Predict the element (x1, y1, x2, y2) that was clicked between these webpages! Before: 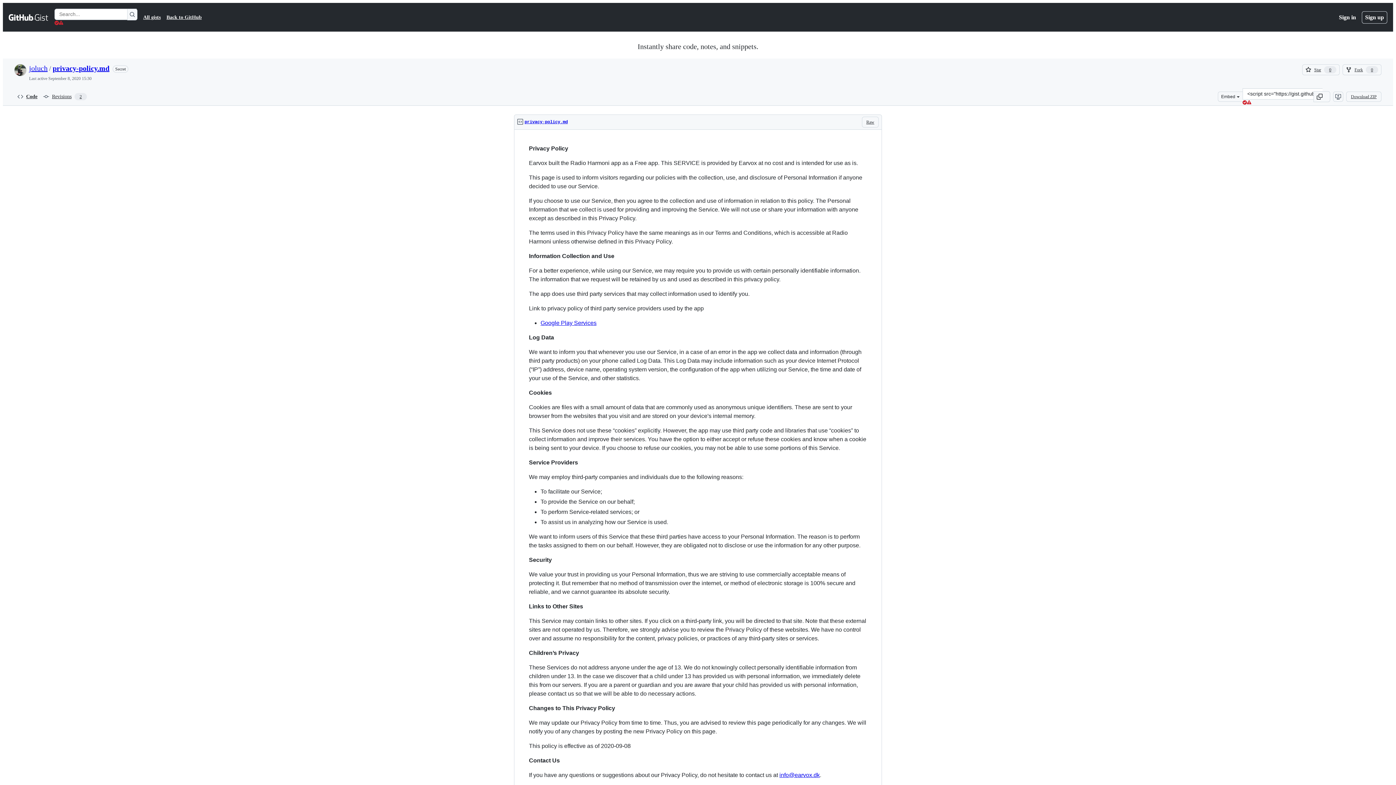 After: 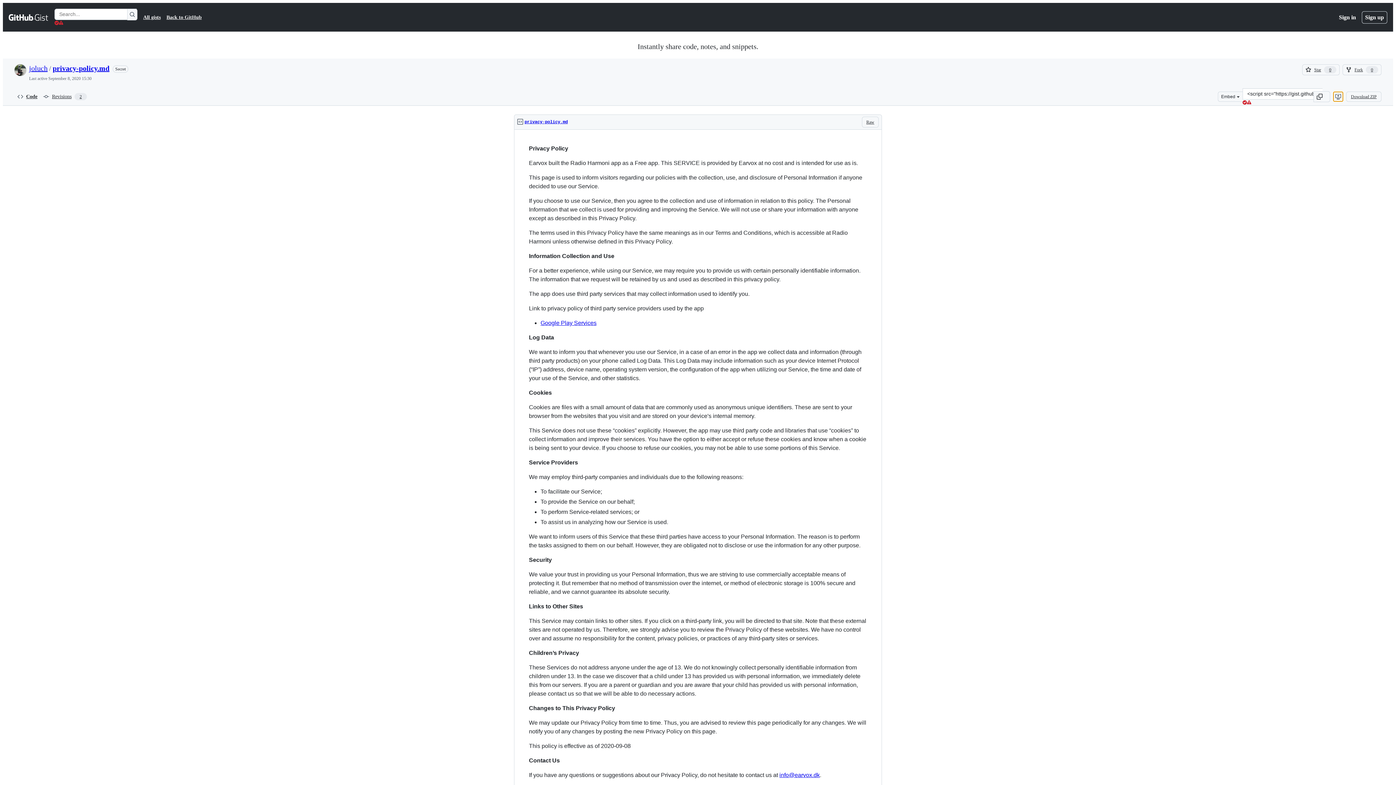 Action: bbox: (1333, 91, 1343, 101)